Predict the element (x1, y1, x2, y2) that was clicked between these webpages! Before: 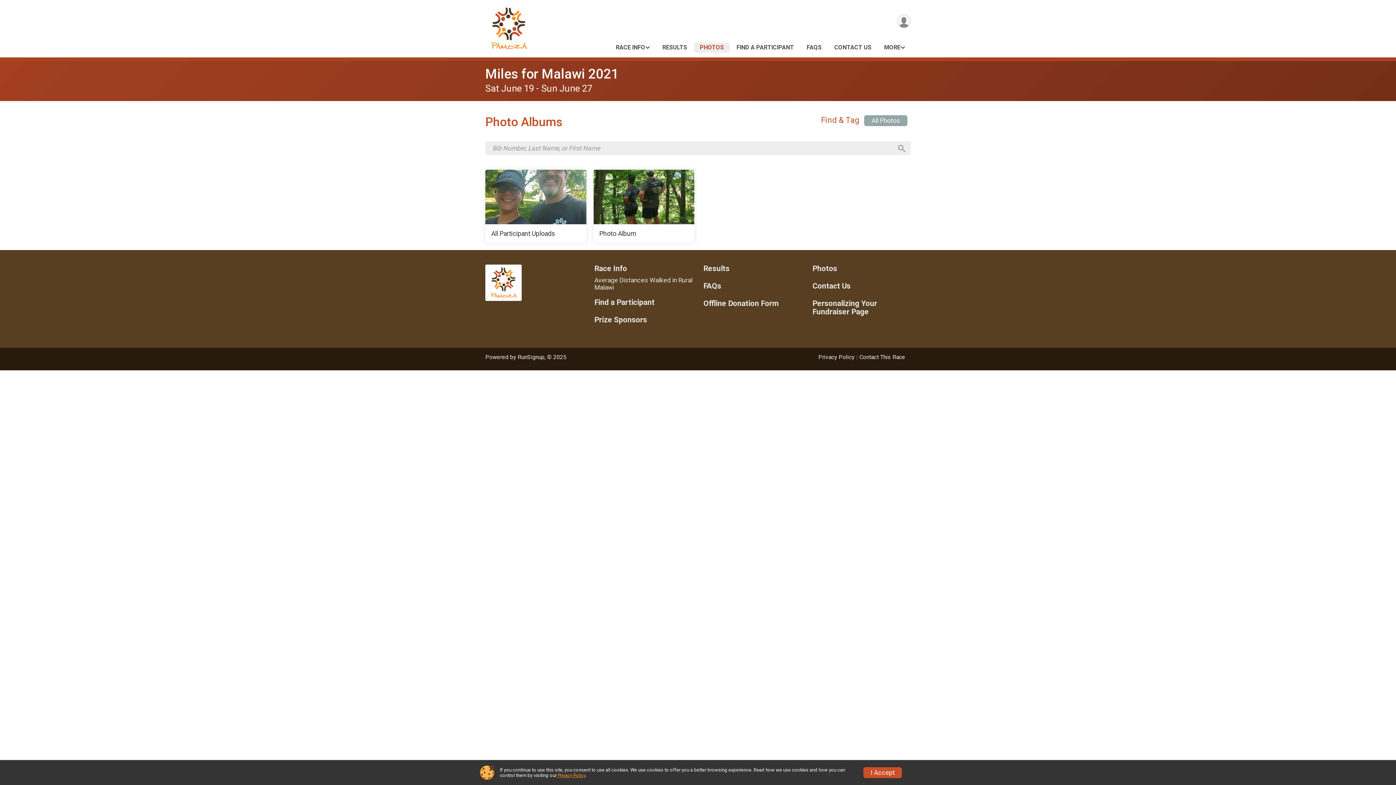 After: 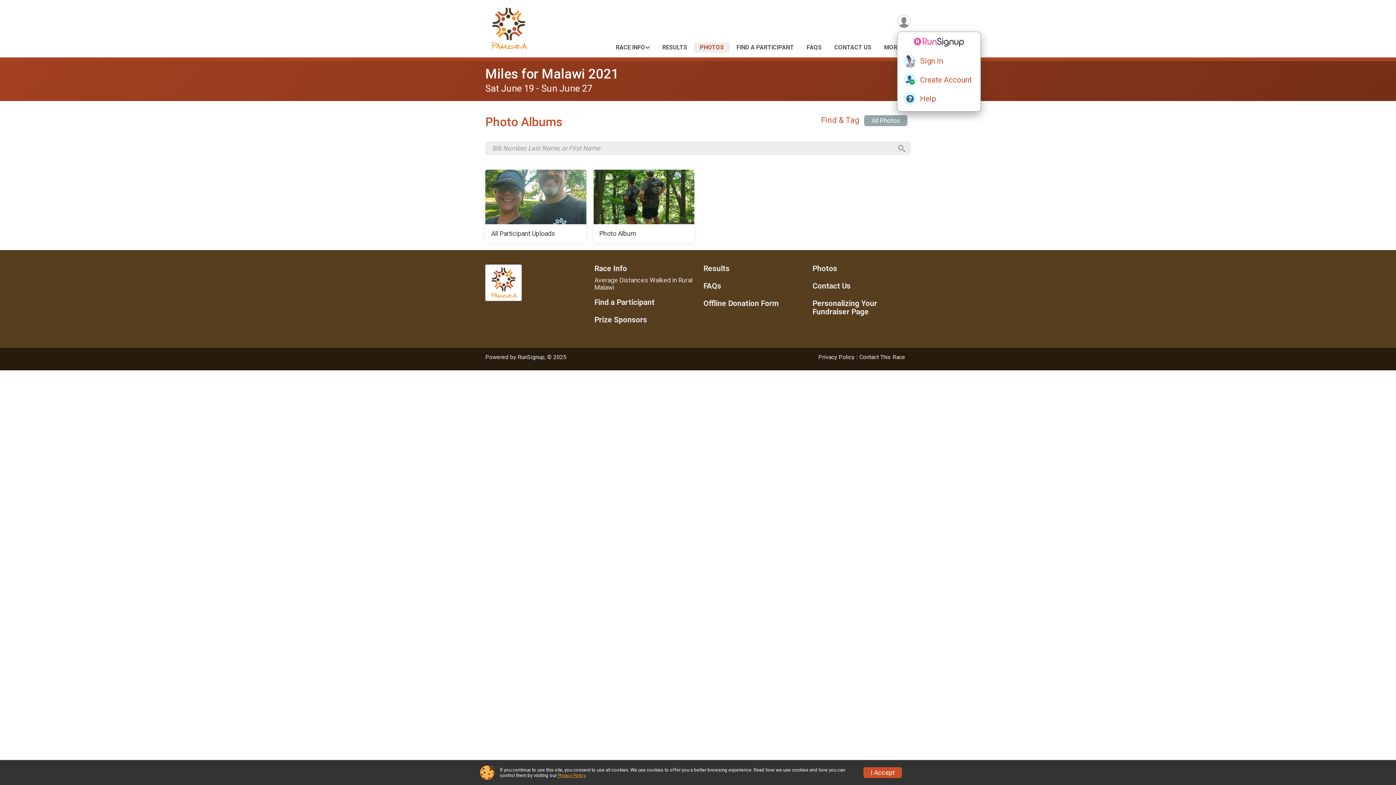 Action: bbox: (897, 14, 910, 28) label: User Menu